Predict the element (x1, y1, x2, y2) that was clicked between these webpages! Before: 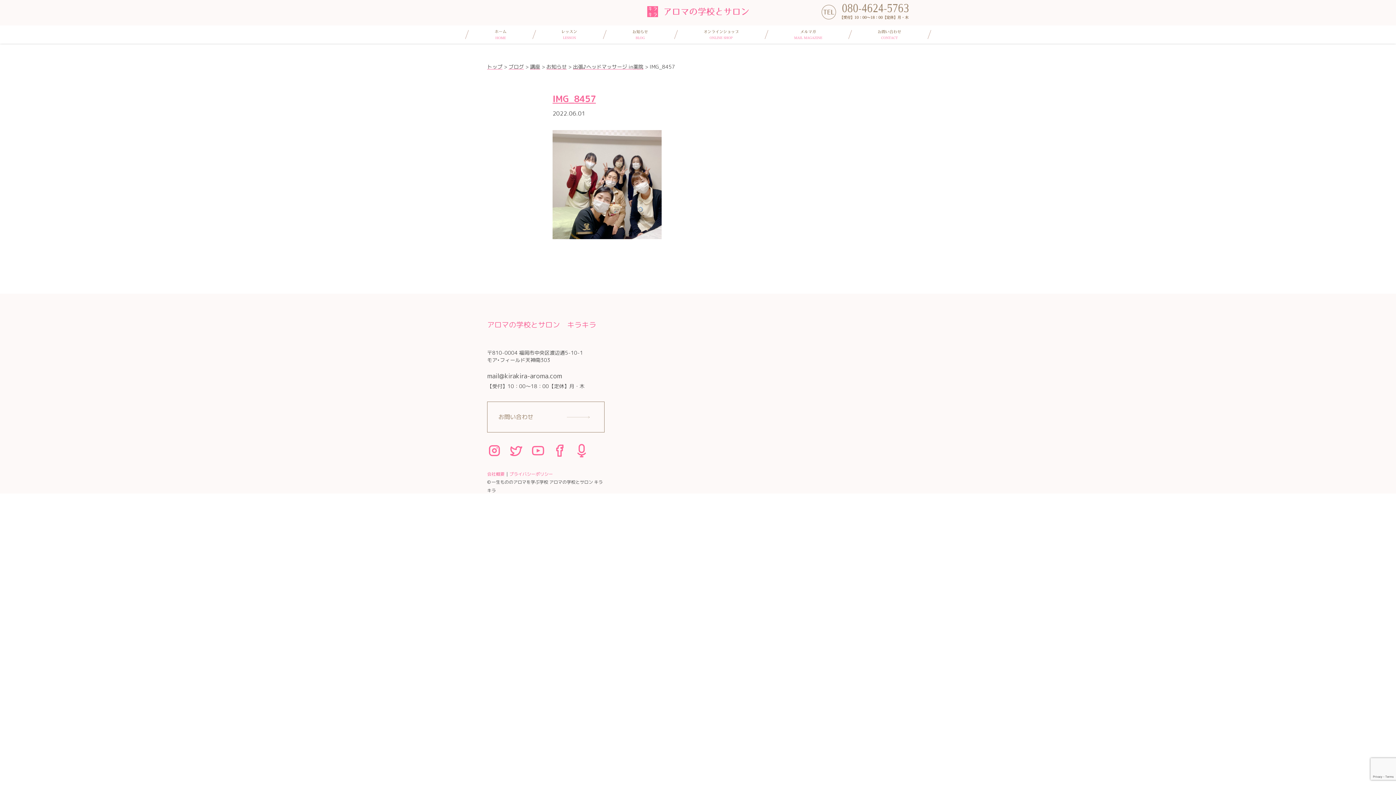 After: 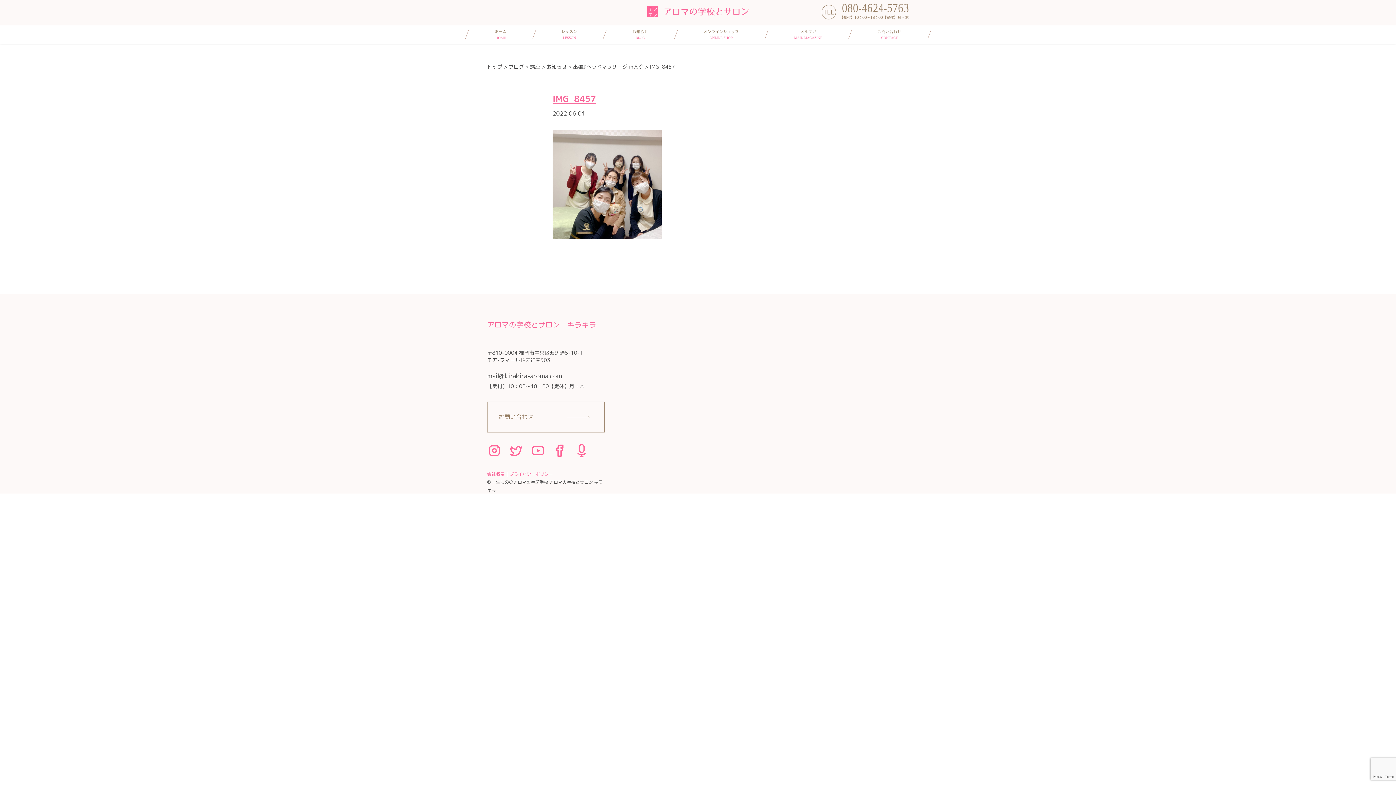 Action: bbox: (703, 33, 738, 41)